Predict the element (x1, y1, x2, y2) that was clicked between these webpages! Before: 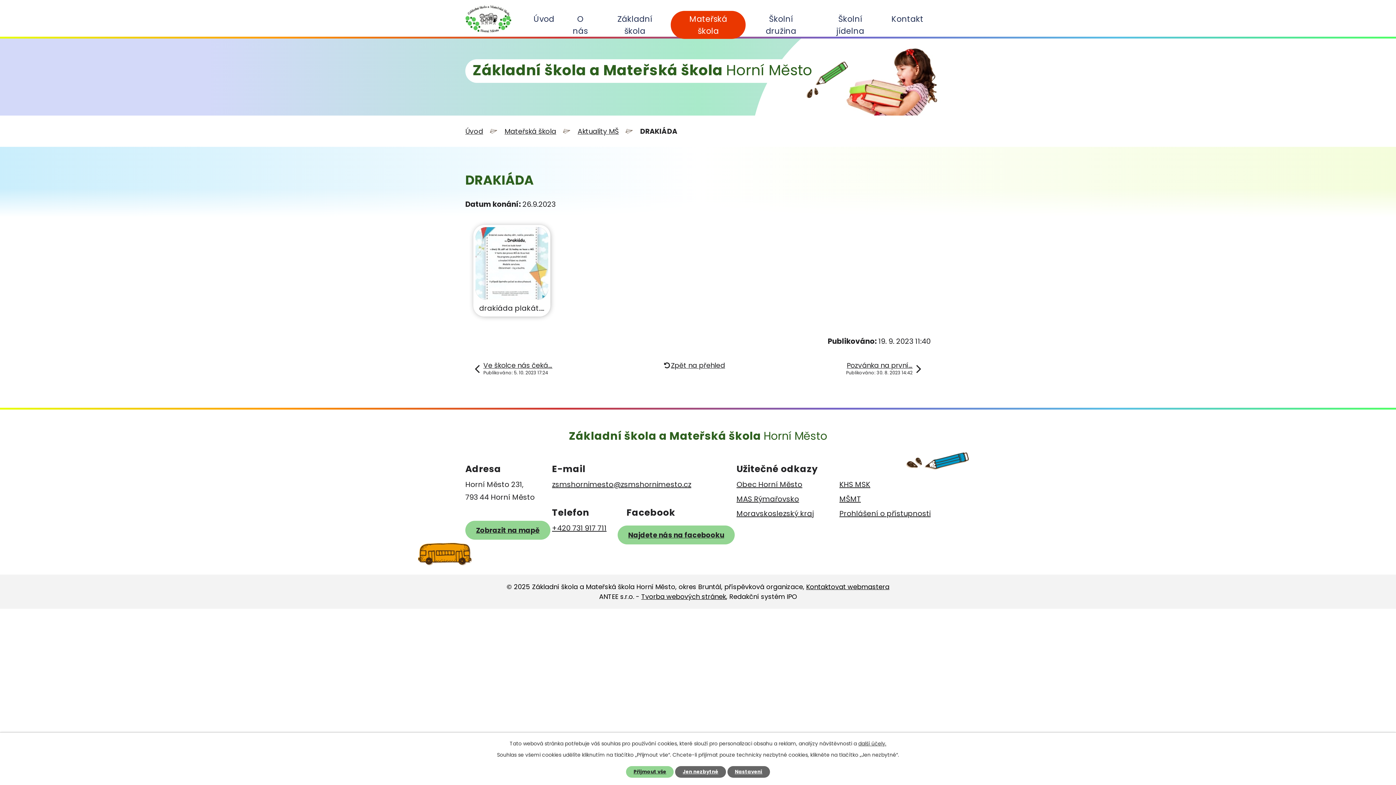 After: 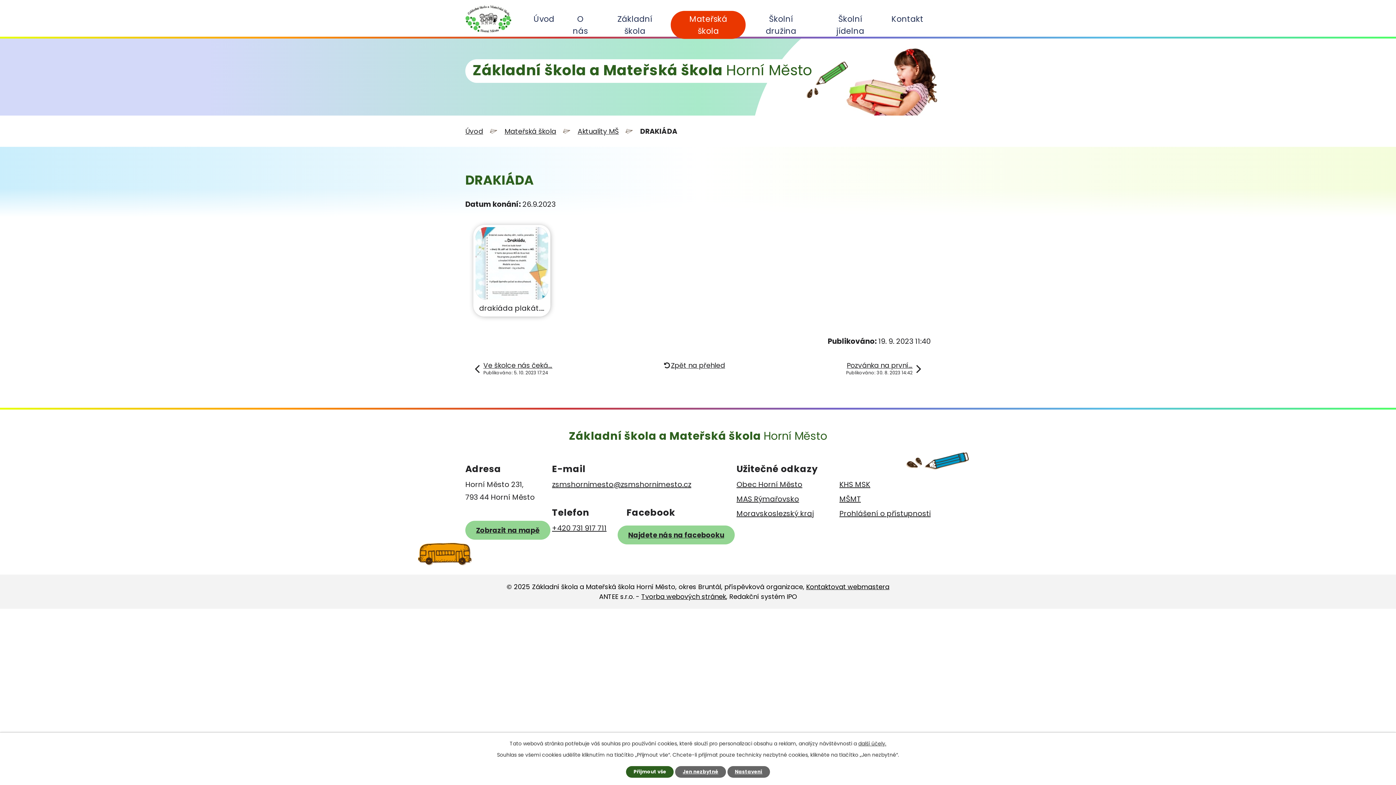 Action: bbox: (626, 766, 673, 778) label: Přijmout vše